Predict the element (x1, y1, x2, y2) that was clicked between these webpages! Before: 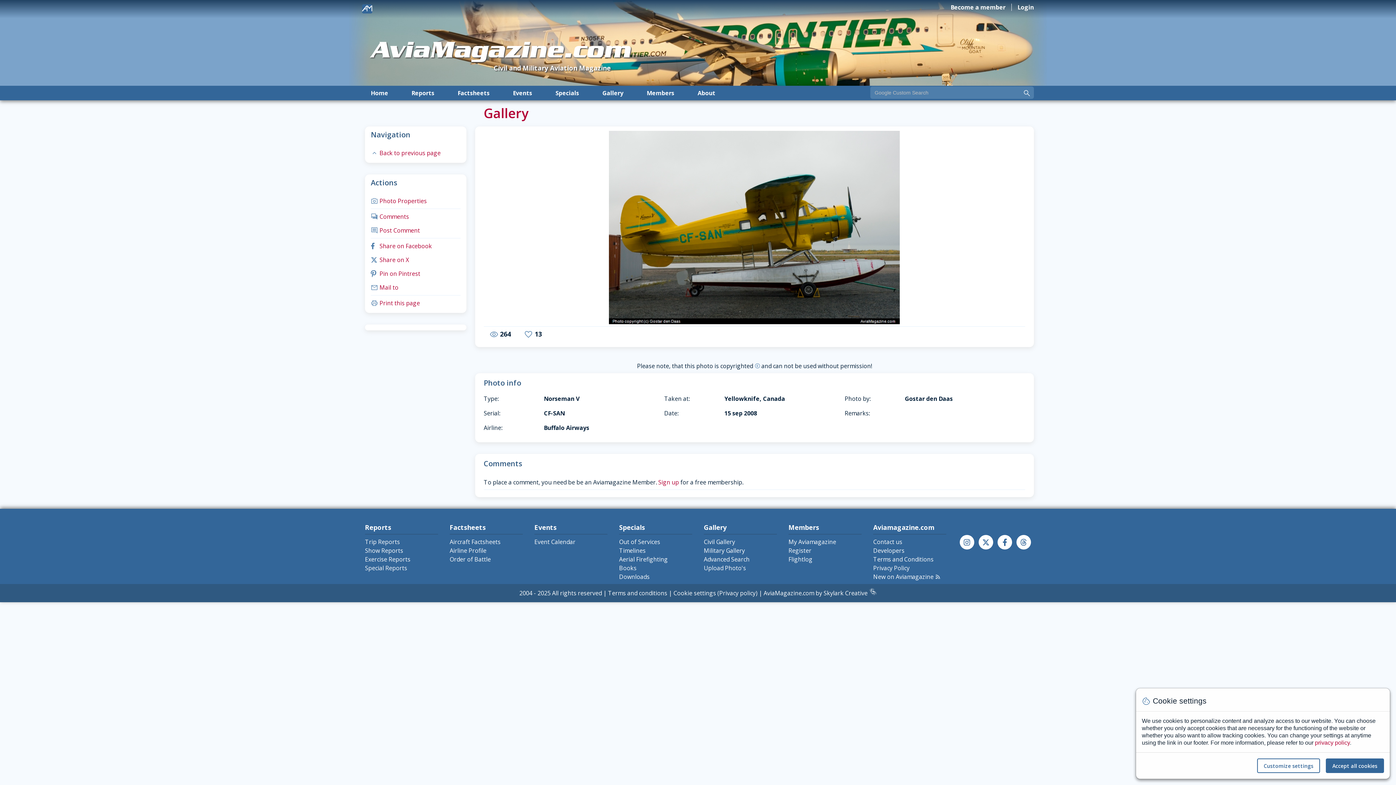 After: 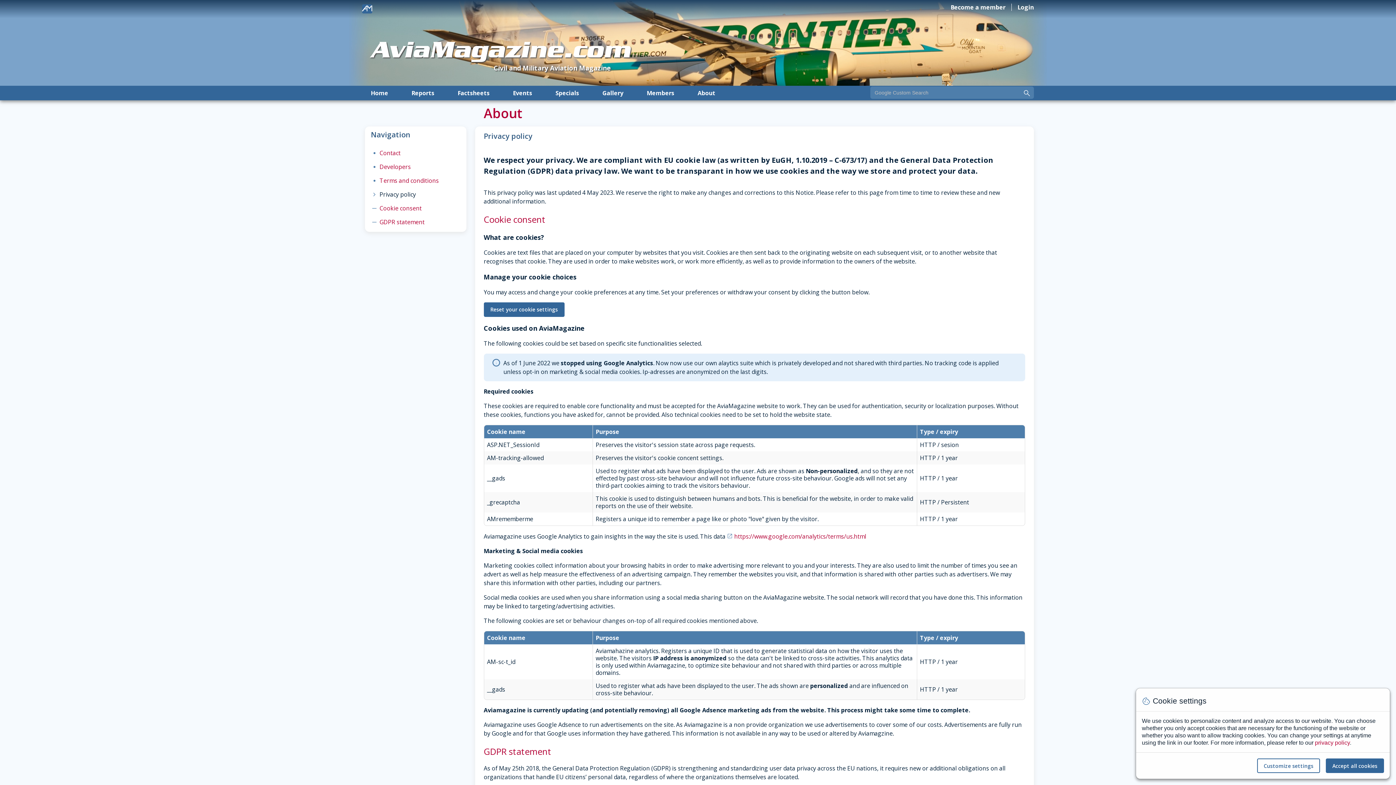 Action: label: Privacy Policy bbox: (873, 564, 909, 572)